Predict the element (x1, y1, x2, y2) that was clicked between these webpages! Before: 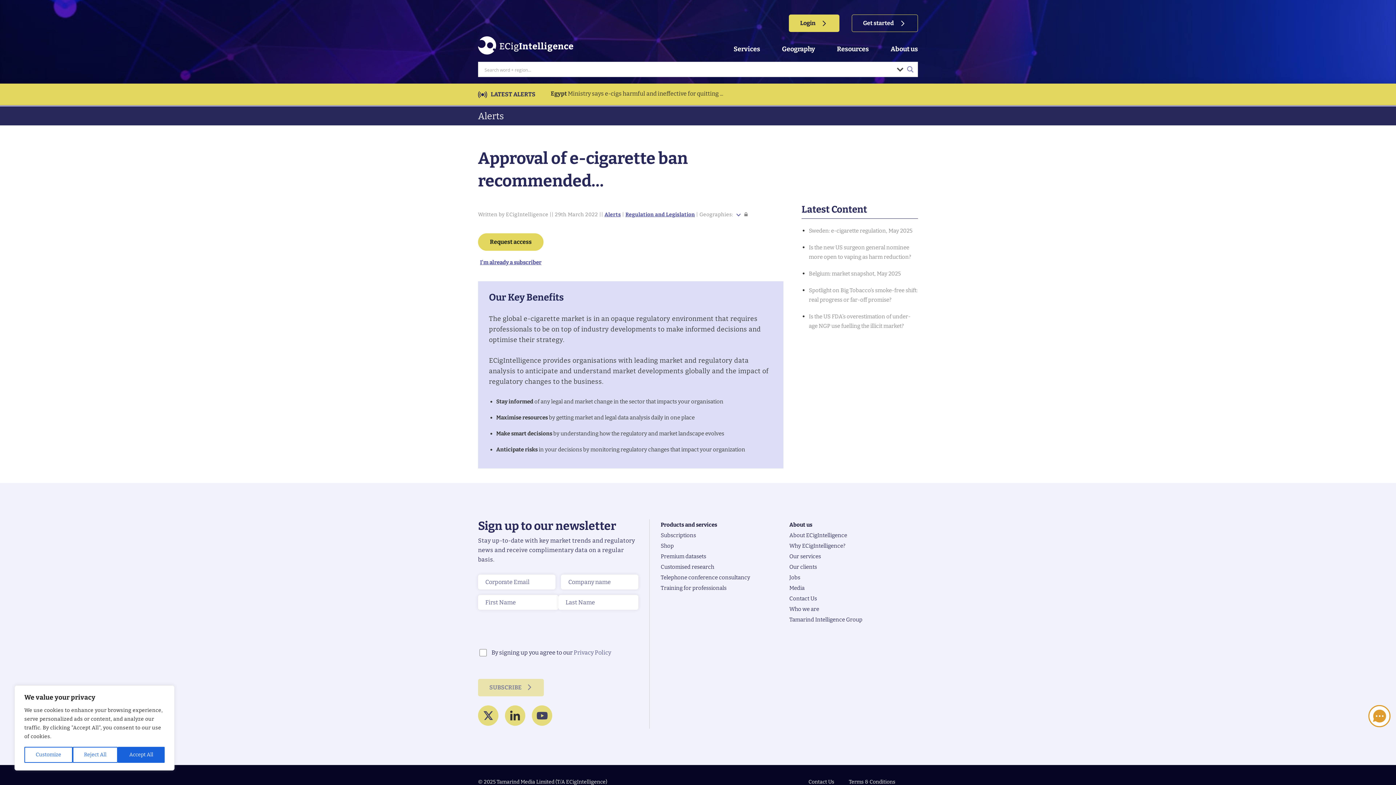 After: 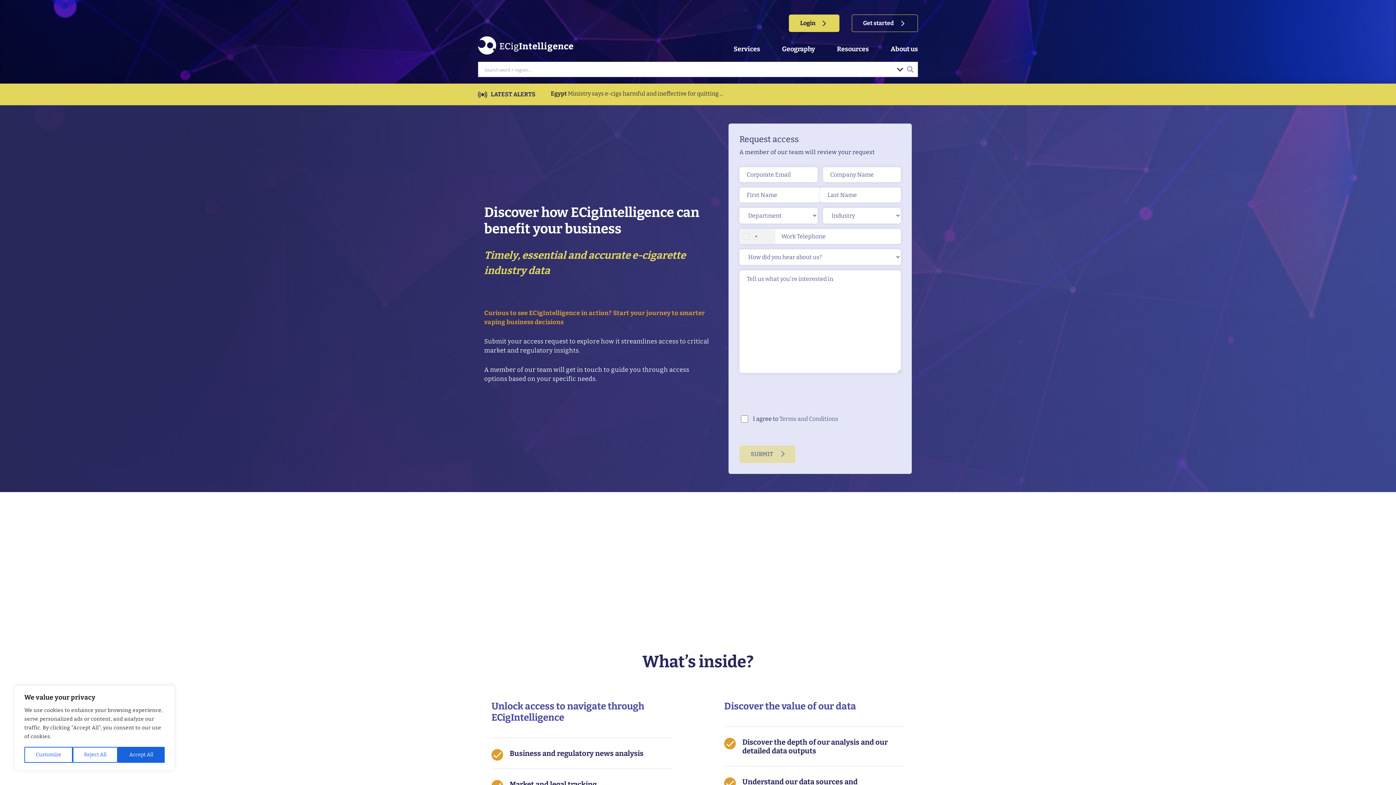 Action: bbox: (852, 14, 918, 32) label: Get started